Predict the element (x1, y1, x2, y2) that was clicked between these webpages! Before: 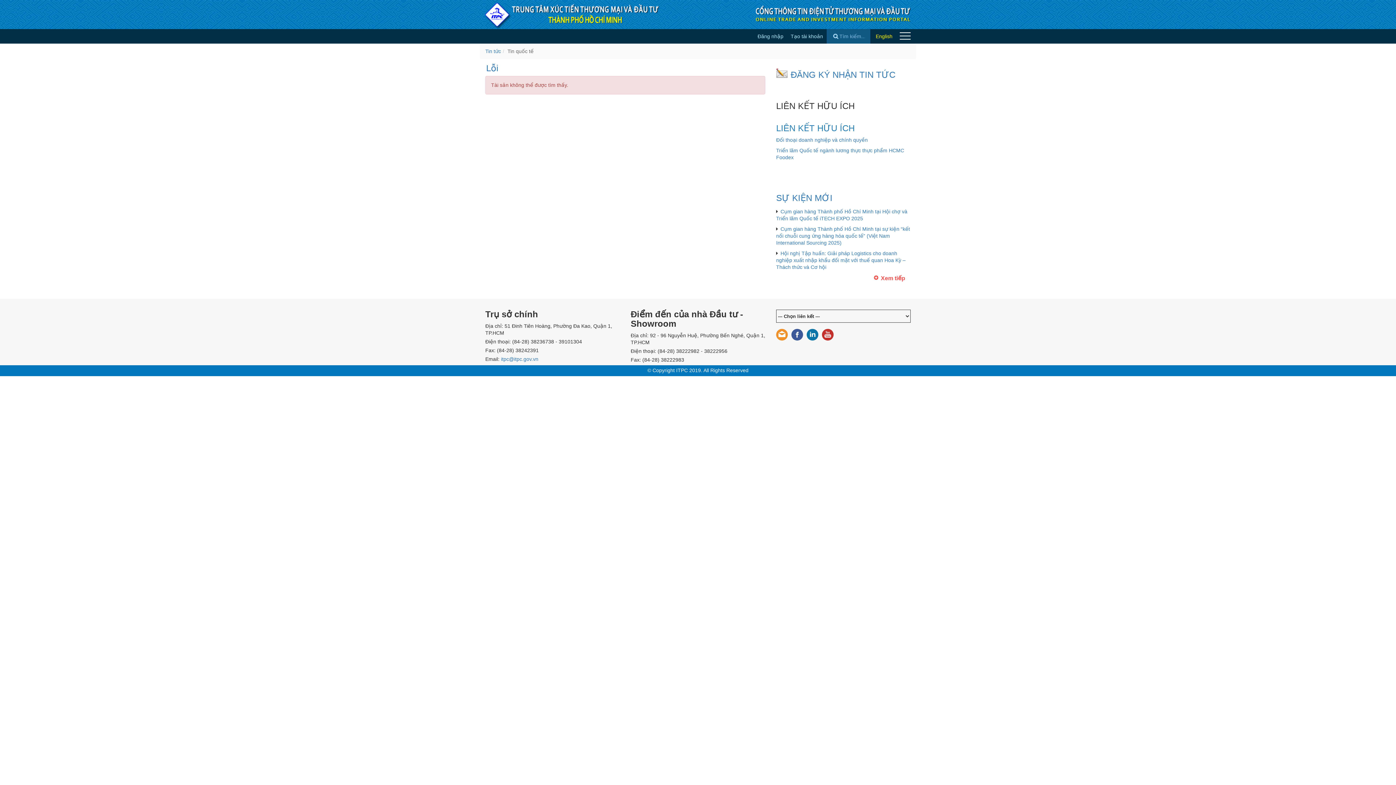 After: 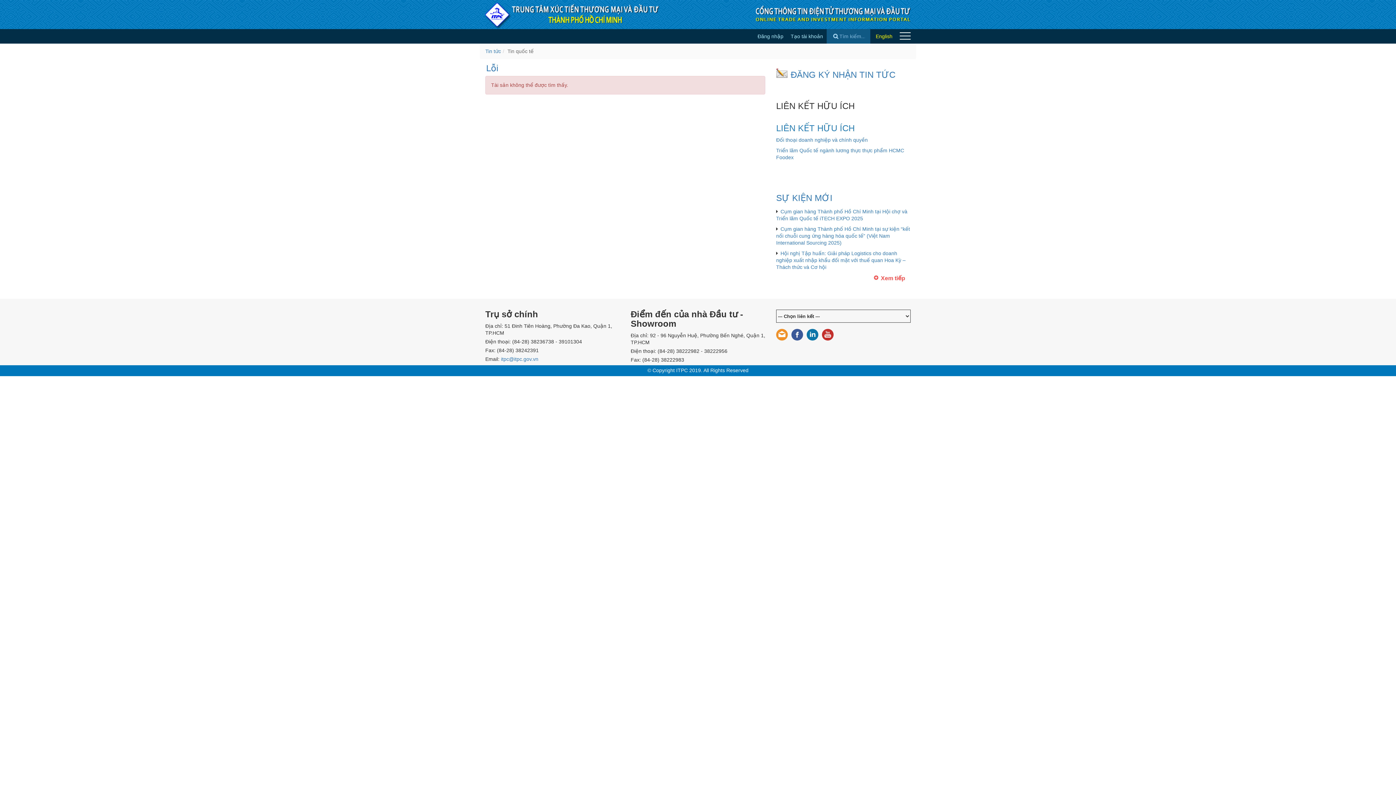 Action: label: itpc@itpc.gov.vn bbox: (501, 356, 538, 362)